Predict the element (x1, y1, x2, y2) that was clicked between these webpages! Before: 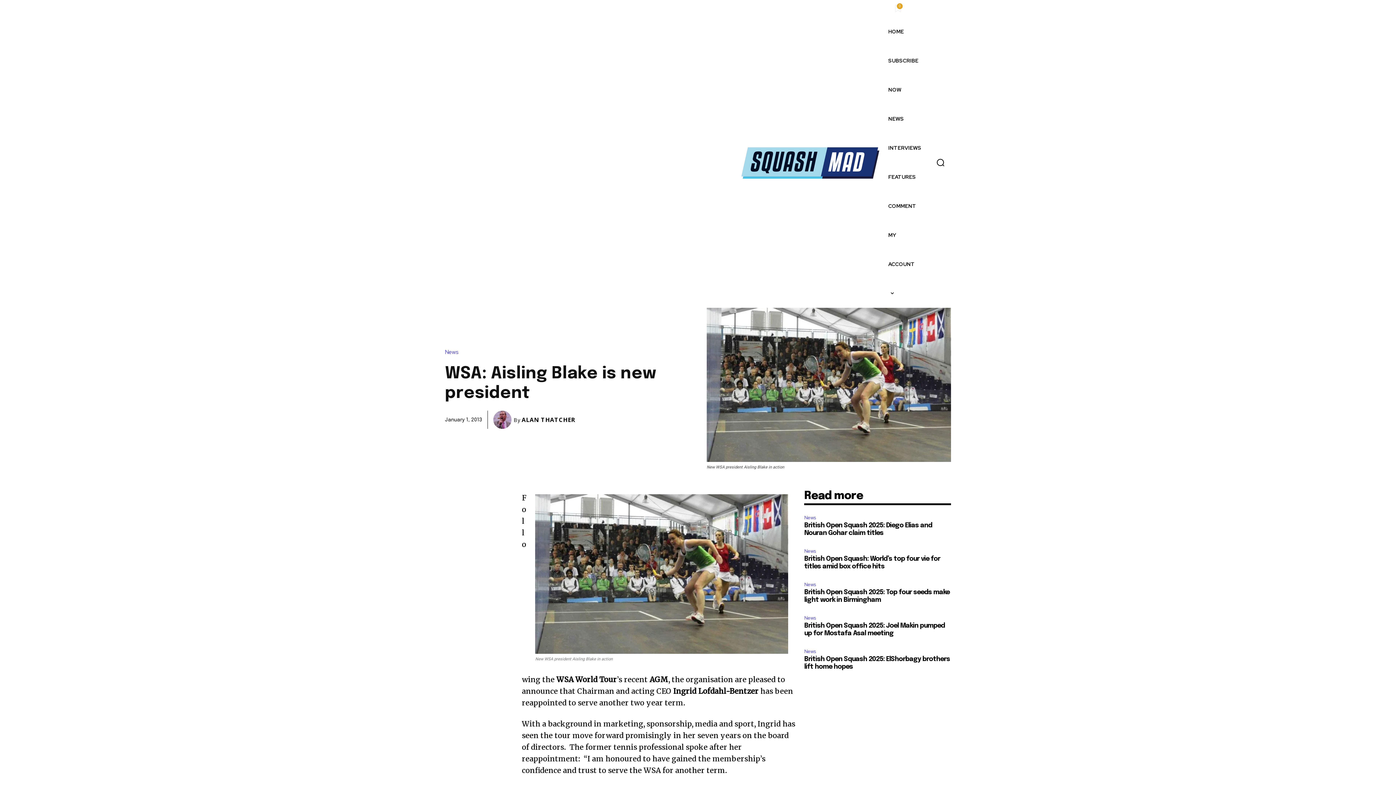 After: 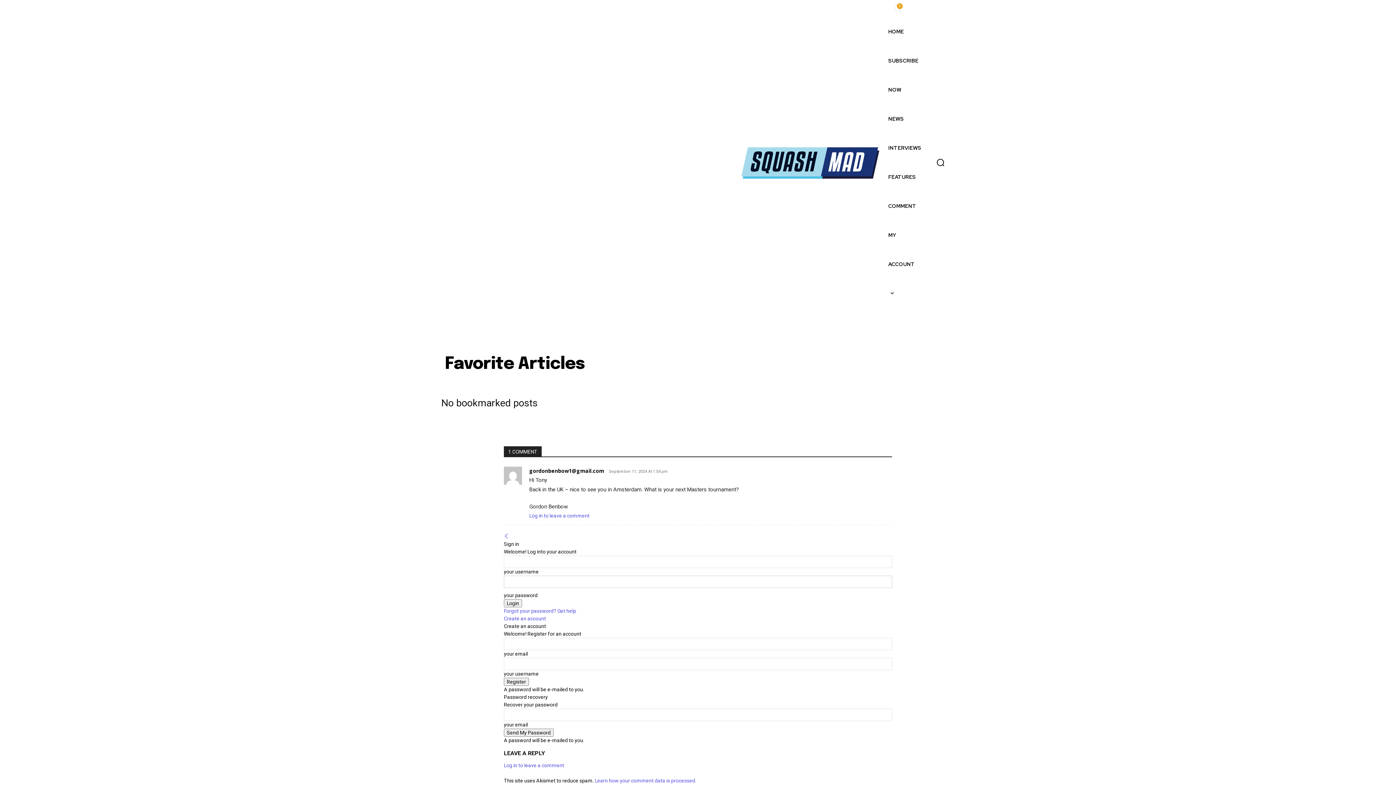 Action: label: 0 bbox: (895, 4, 901, 14)